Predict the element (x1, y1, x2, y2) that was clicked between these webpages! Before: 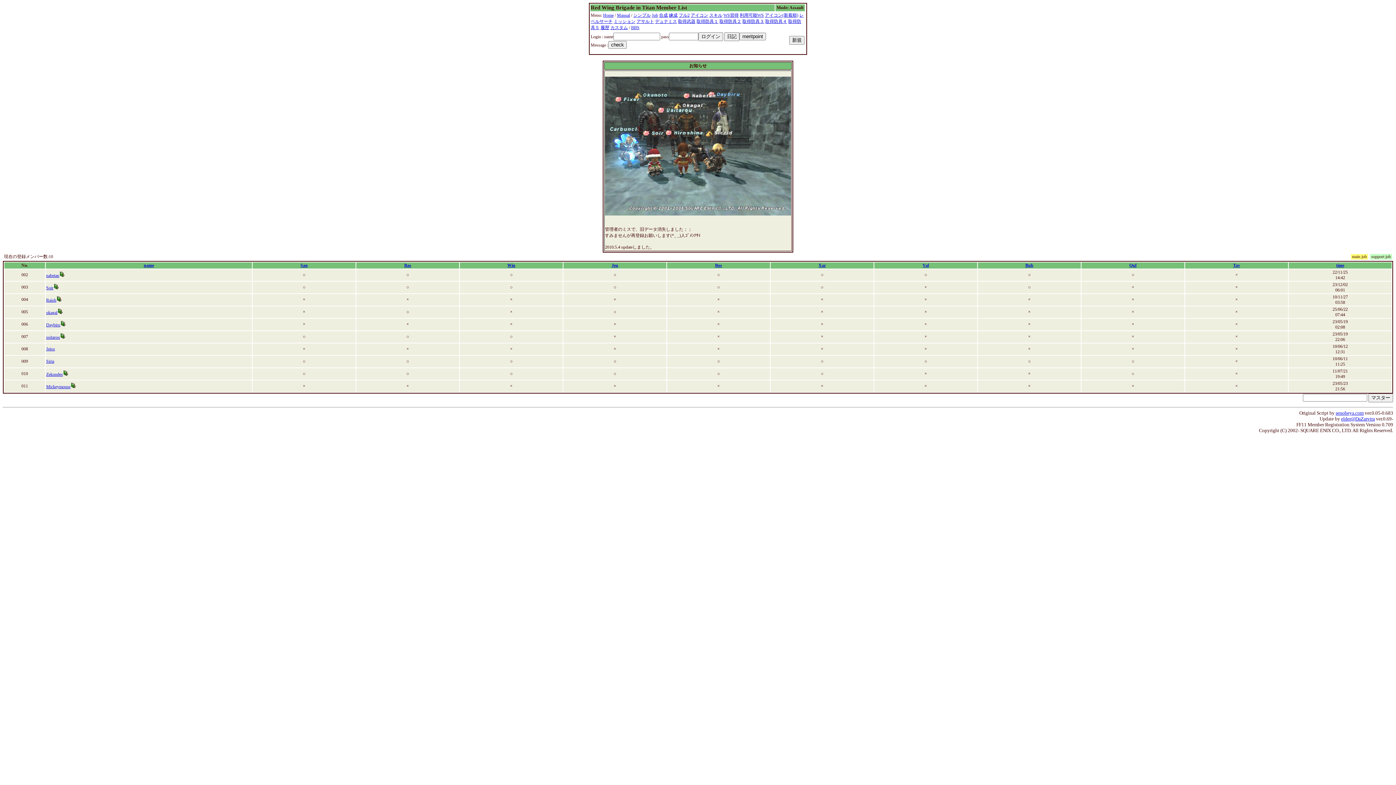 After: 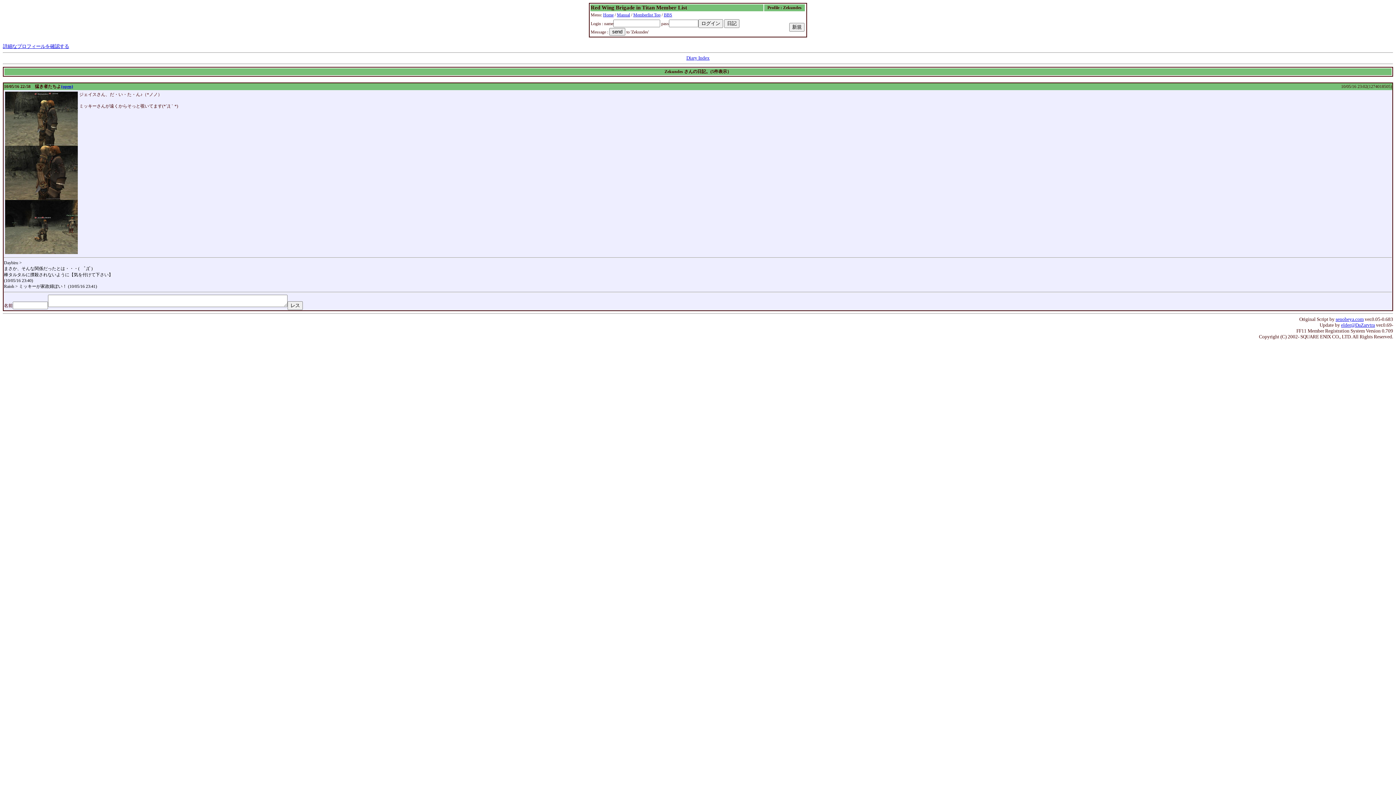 Action: bbox: (62, 372, 68, 377)